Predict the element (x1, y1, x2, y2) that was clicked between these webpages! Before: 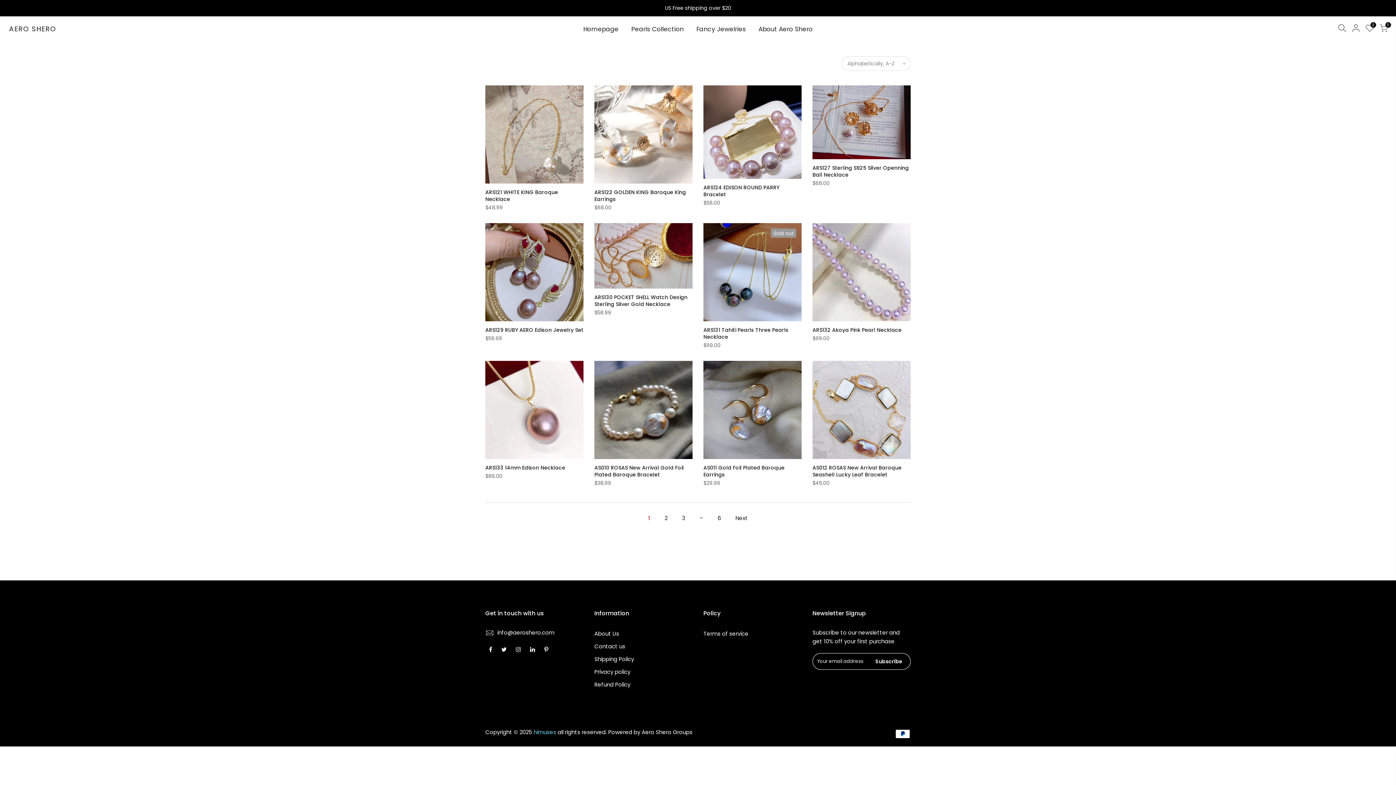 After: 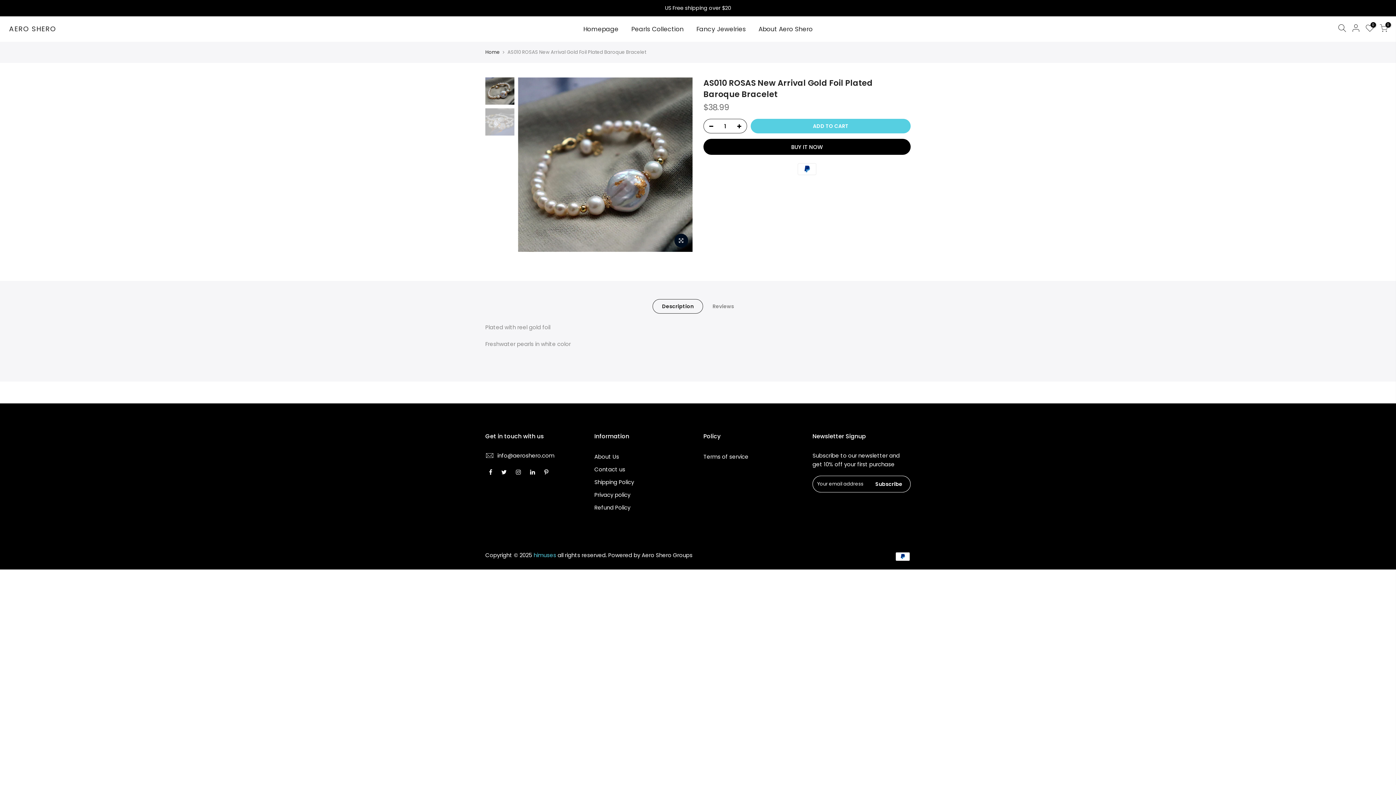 Action: bbox: (594, 361, 692, 459)